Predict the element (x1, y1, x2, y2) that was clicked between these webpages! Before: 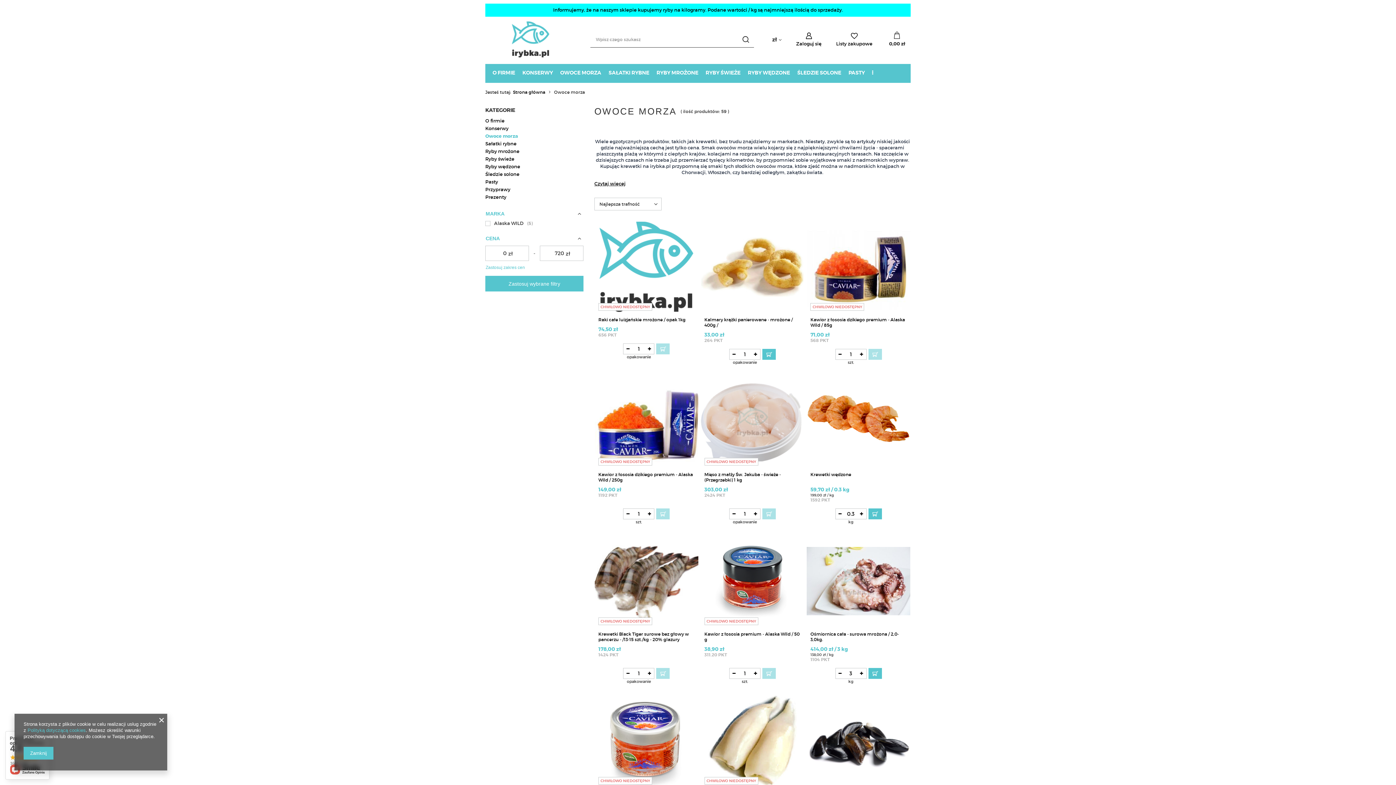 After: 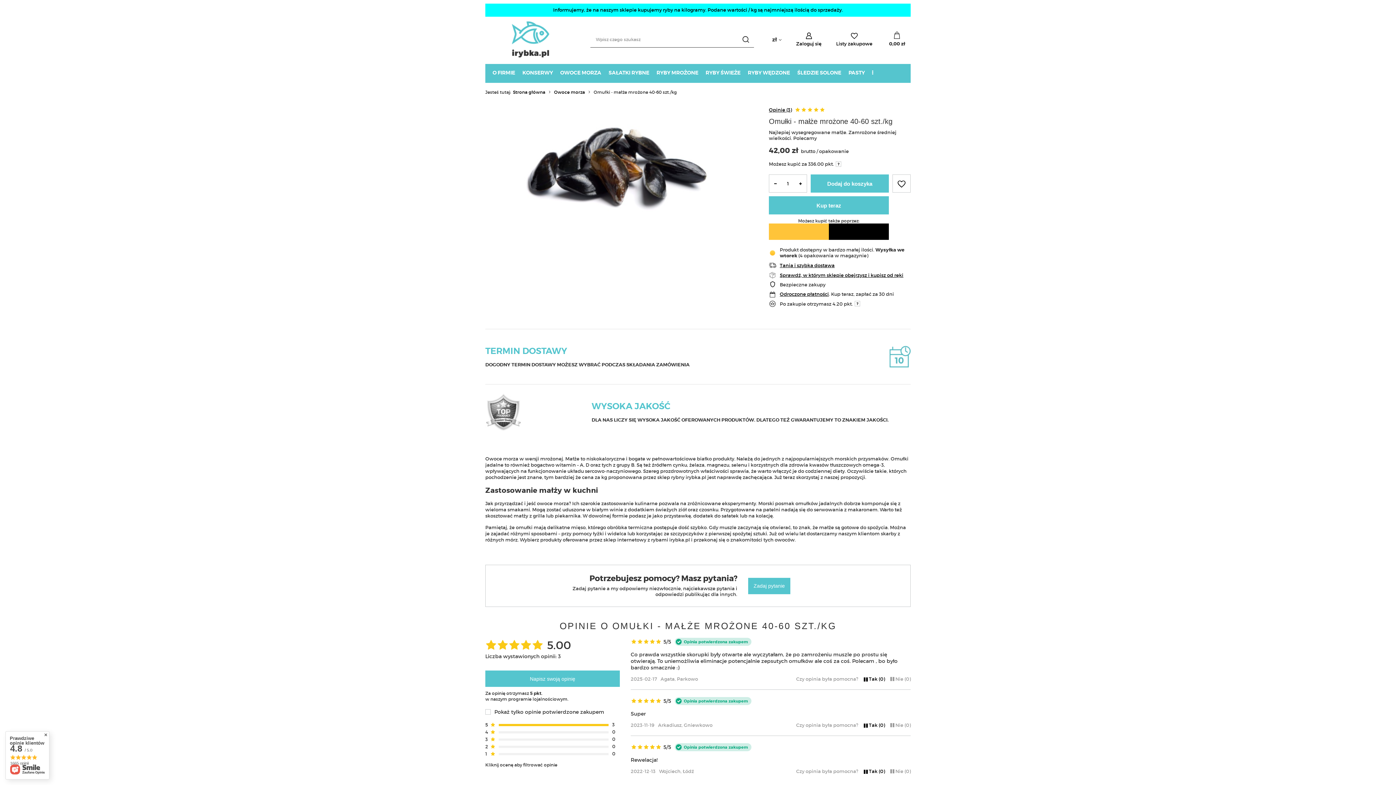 Action: bbox: (807, 696, 910, 787)